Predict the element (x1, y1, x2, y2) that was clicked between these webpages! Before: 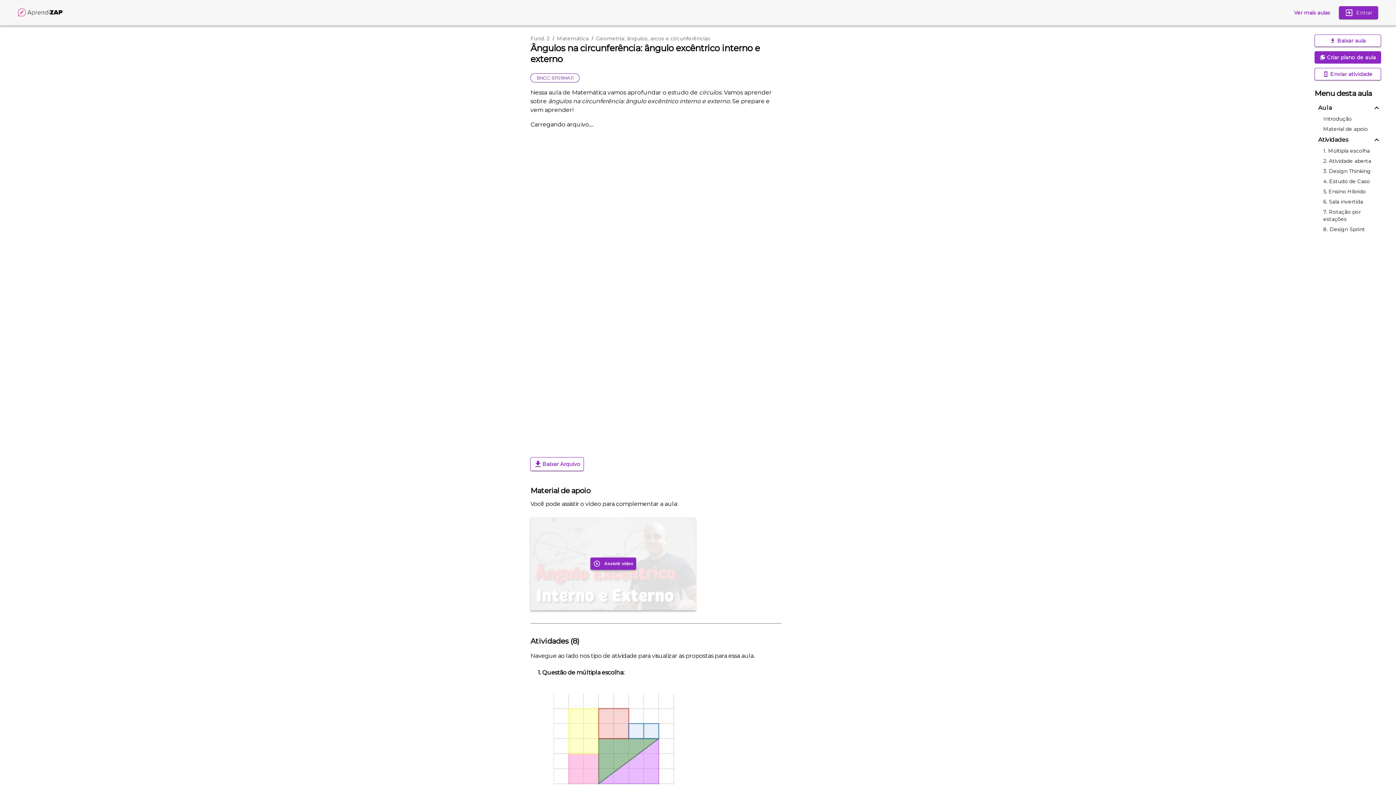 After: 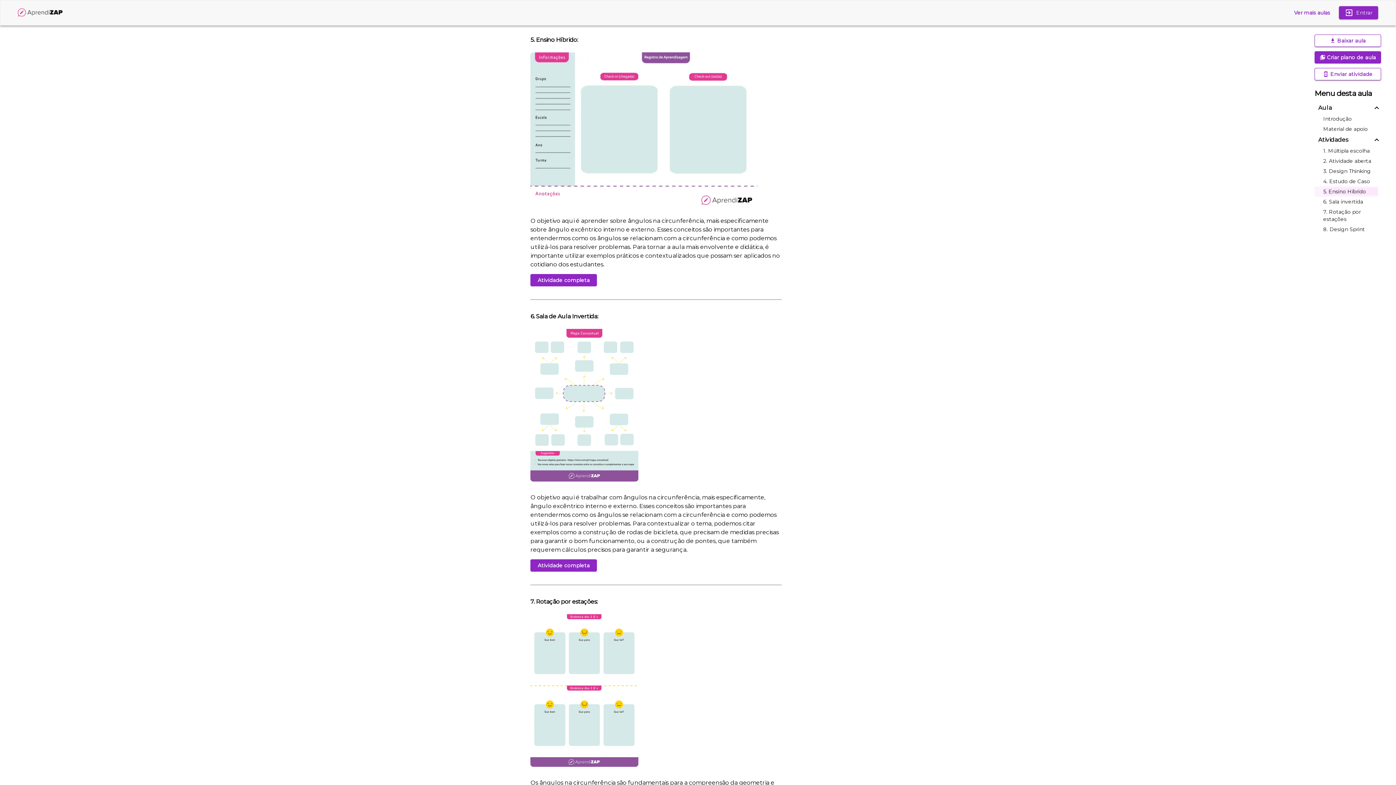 Action: bbox: (1314, 186, 1378, 196) label: 5. Ensino Híbrido